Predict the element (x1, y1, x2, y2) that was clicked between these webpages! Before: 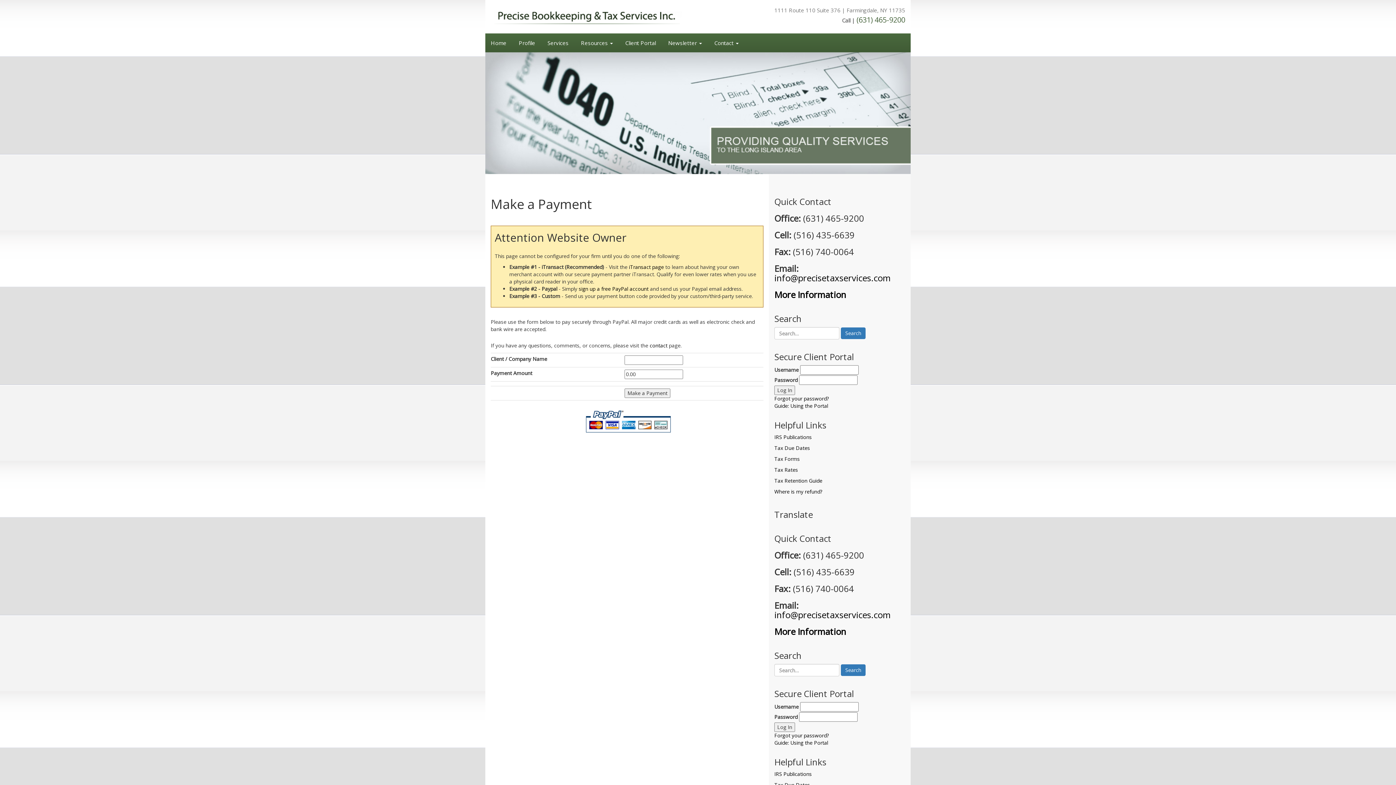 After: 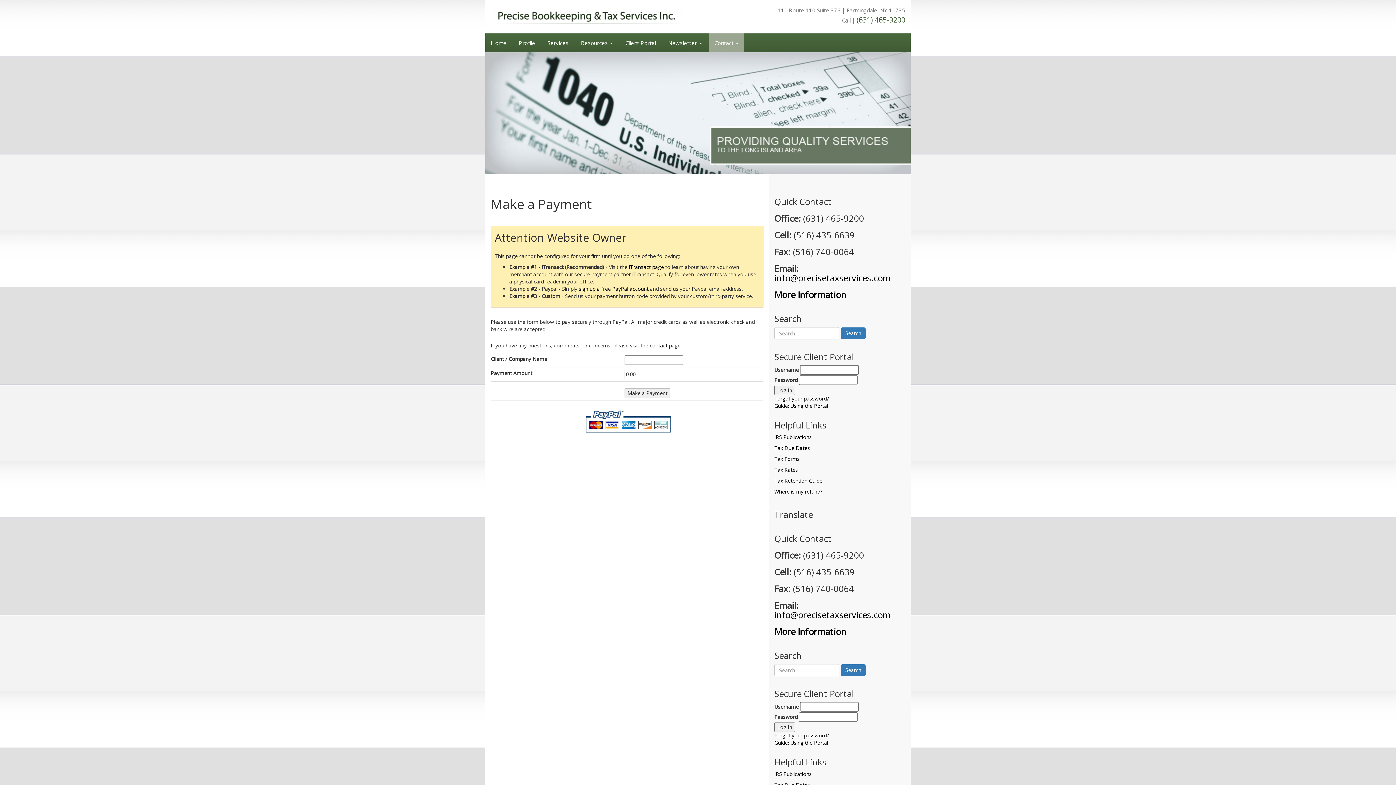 Action: label: Contact  bbox: (709, 33, 744, 52)